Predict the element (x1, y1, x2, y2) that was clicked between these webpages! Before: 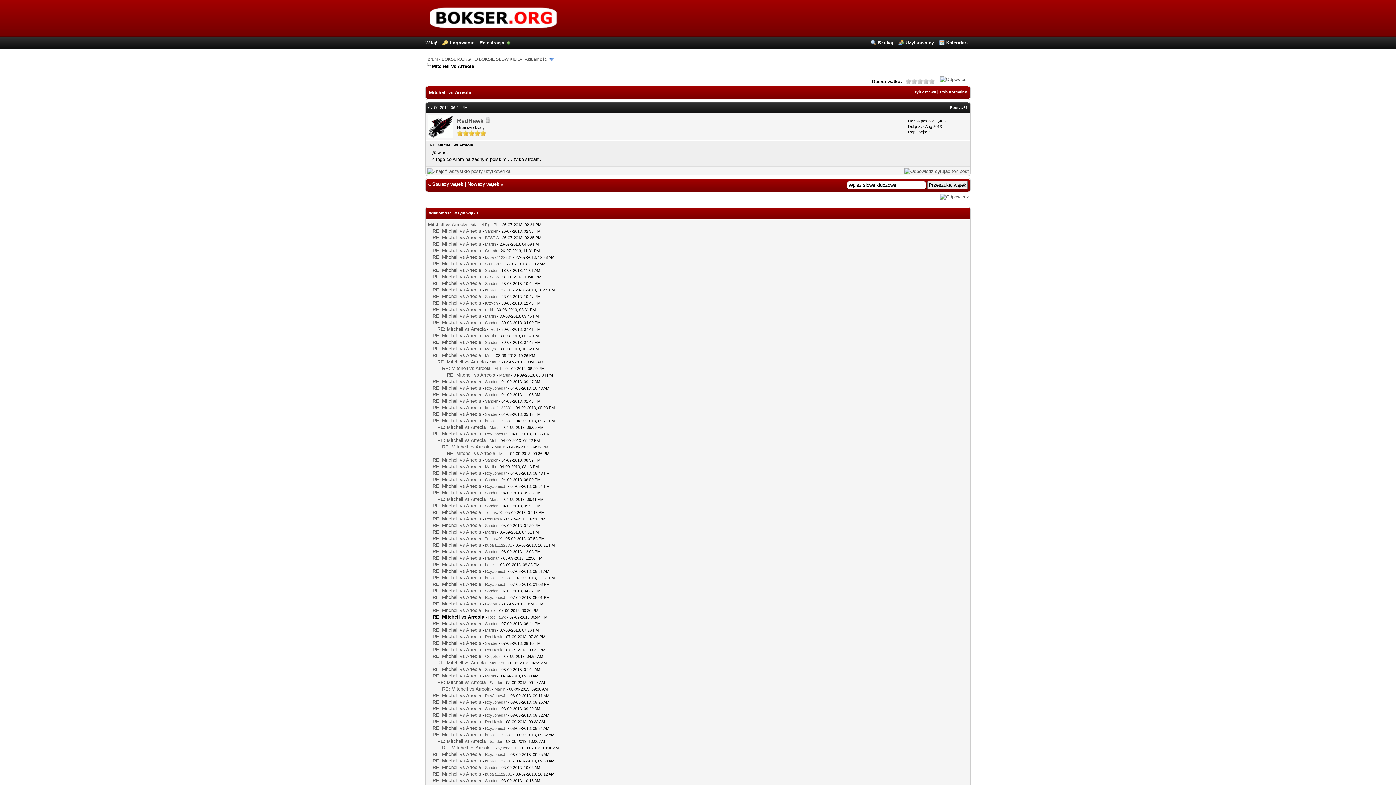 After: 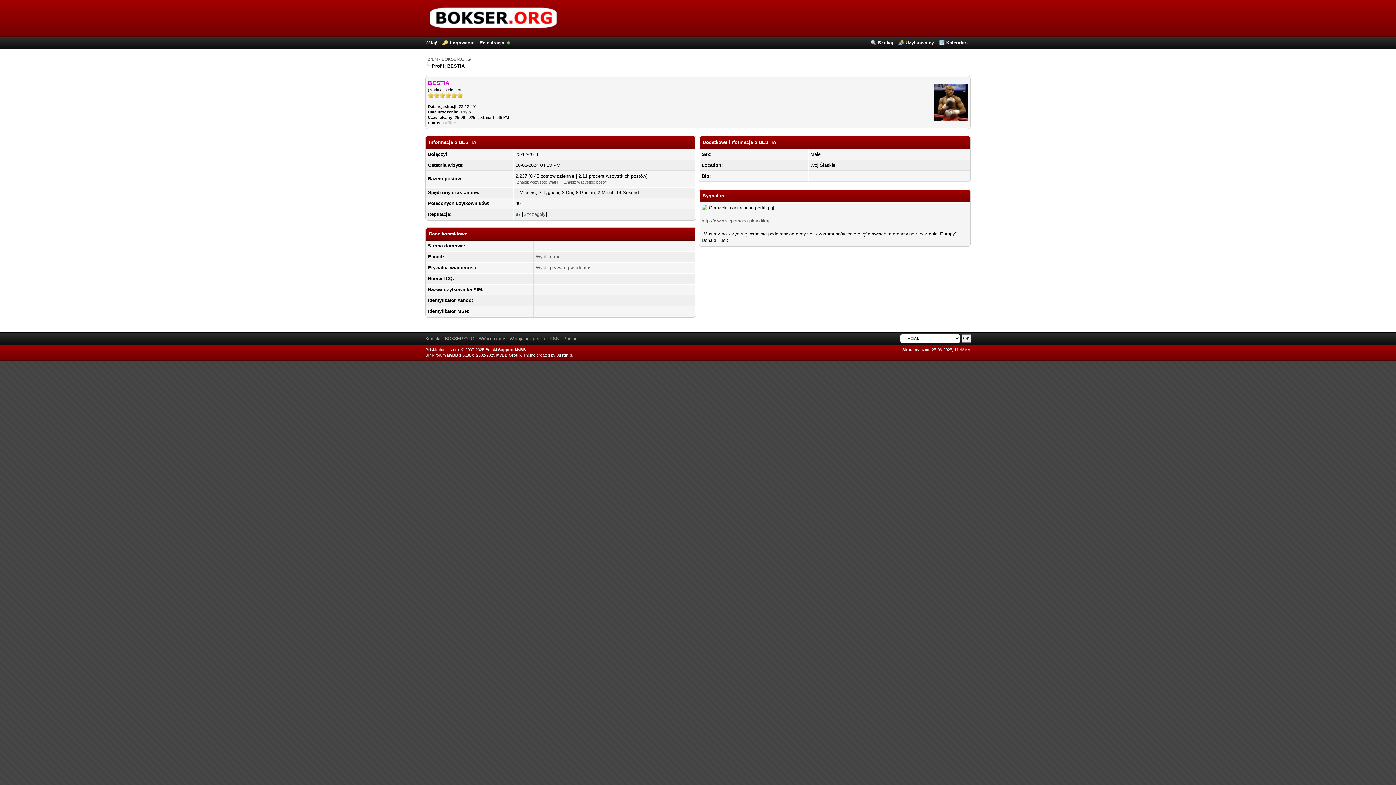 Action: bbox: (485, 274, 498, 279) label: BESTIA